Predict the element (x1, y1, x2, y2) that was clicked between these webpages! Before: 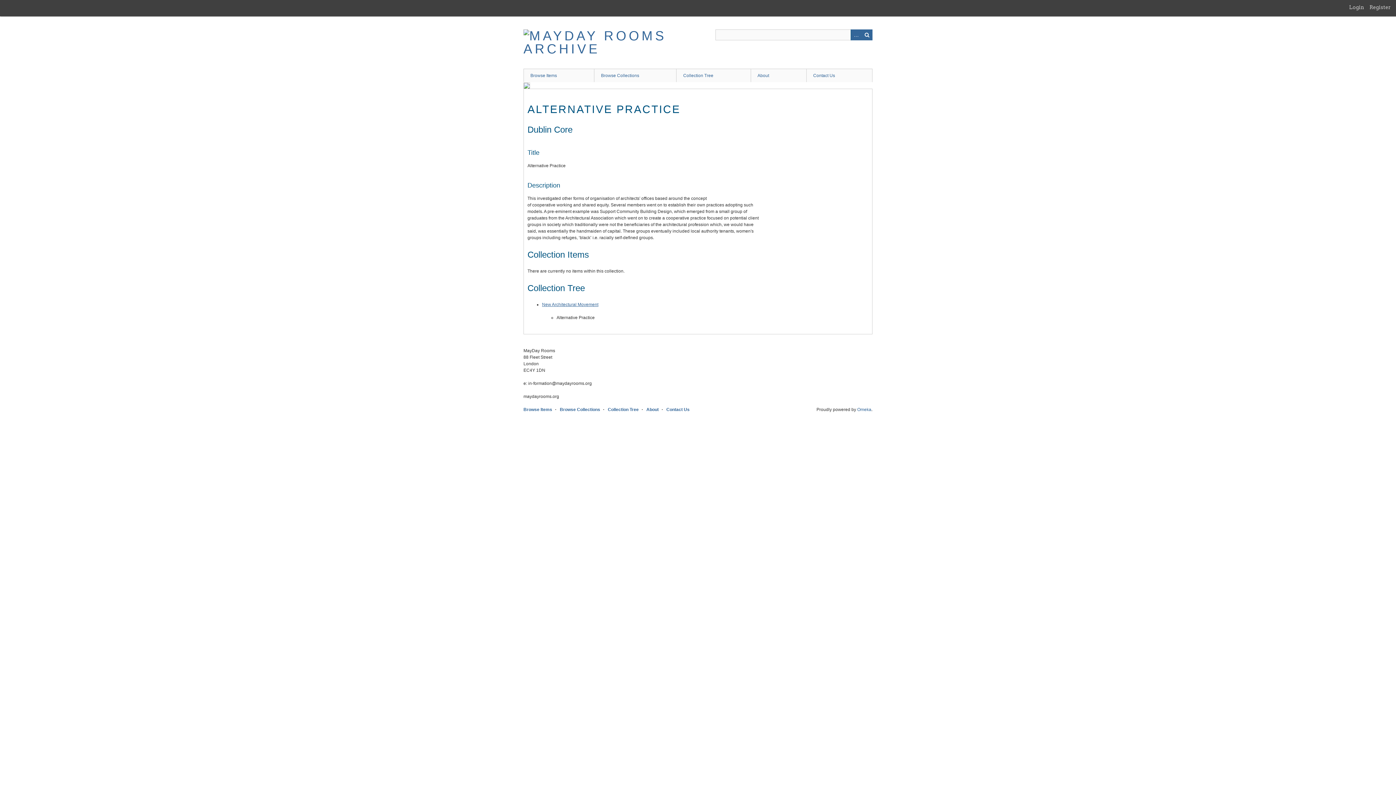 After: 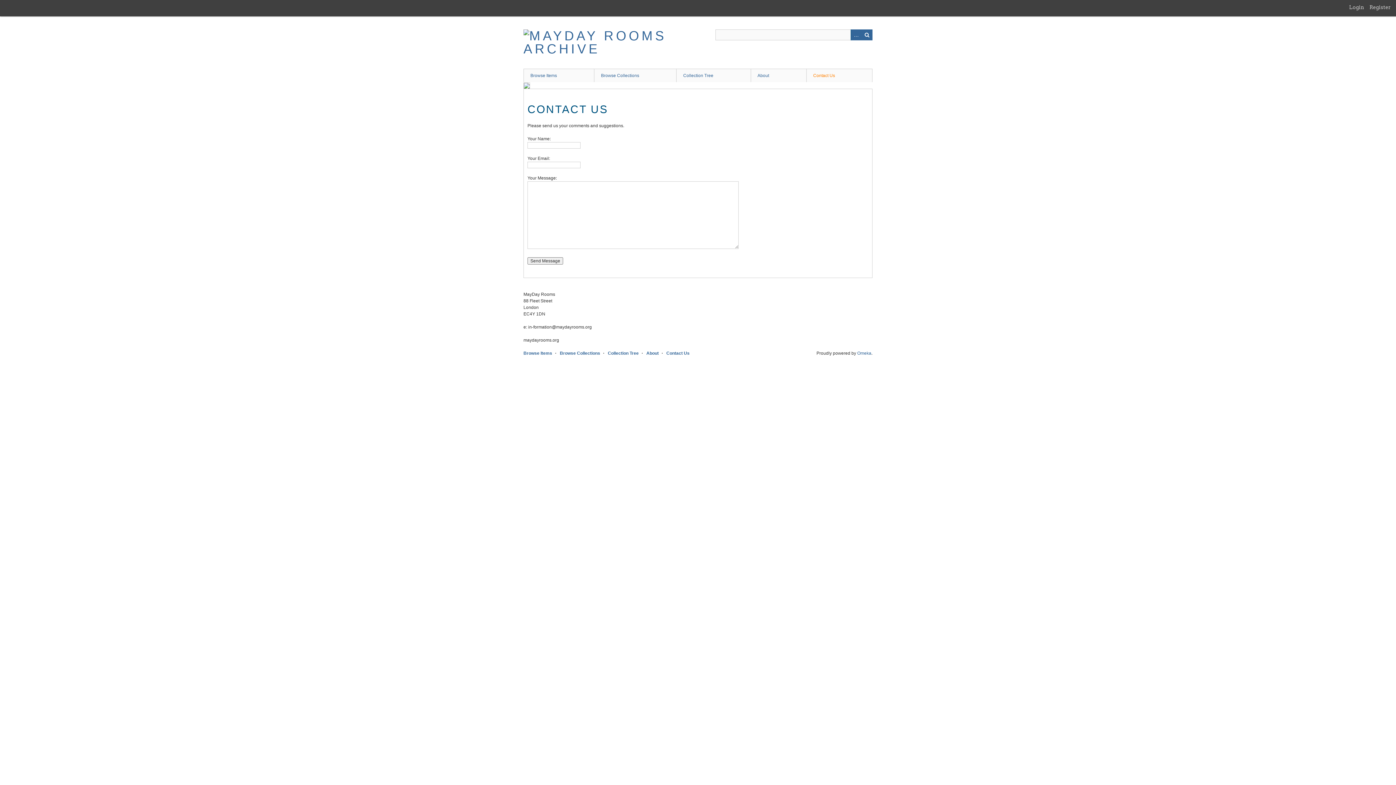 Action: label: Contact Us bbox: (806, 68, 872, 82)